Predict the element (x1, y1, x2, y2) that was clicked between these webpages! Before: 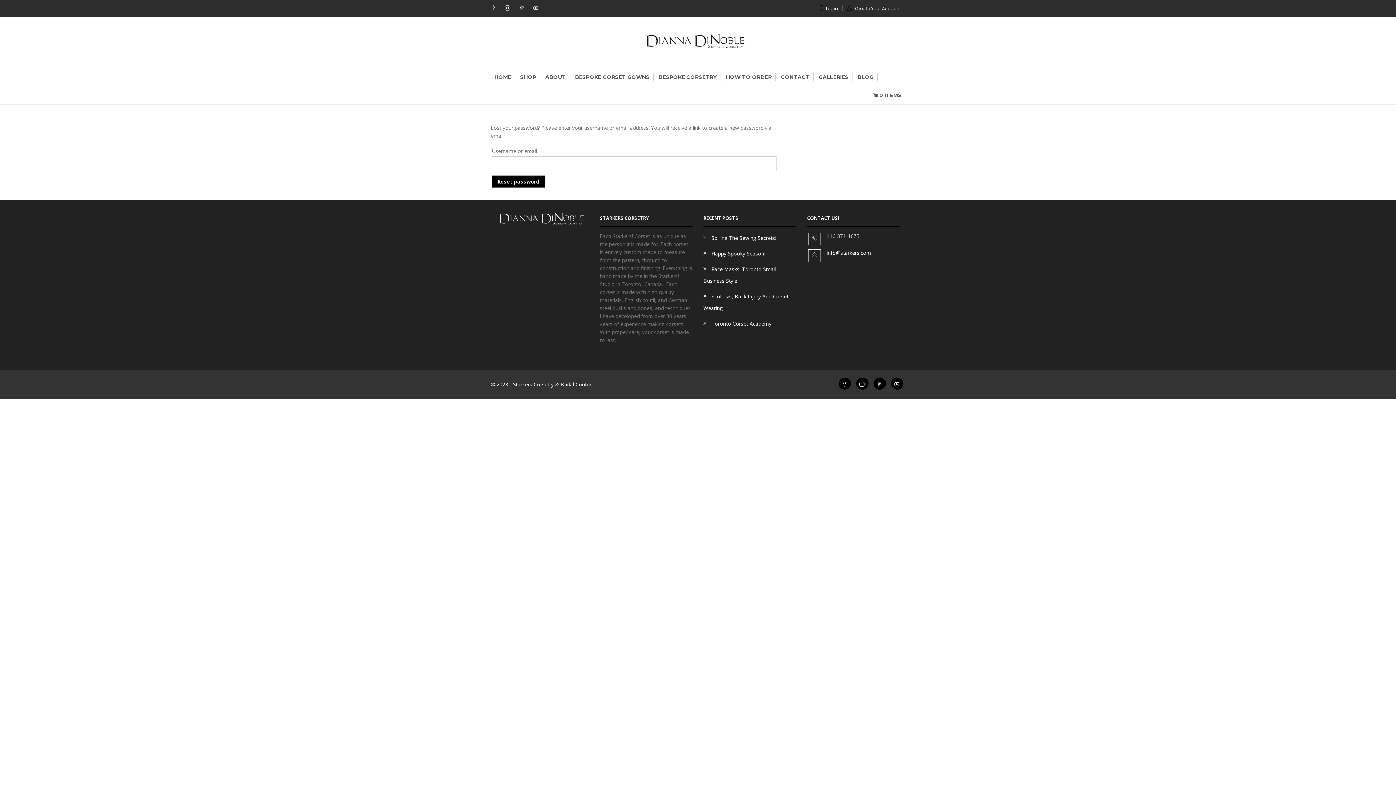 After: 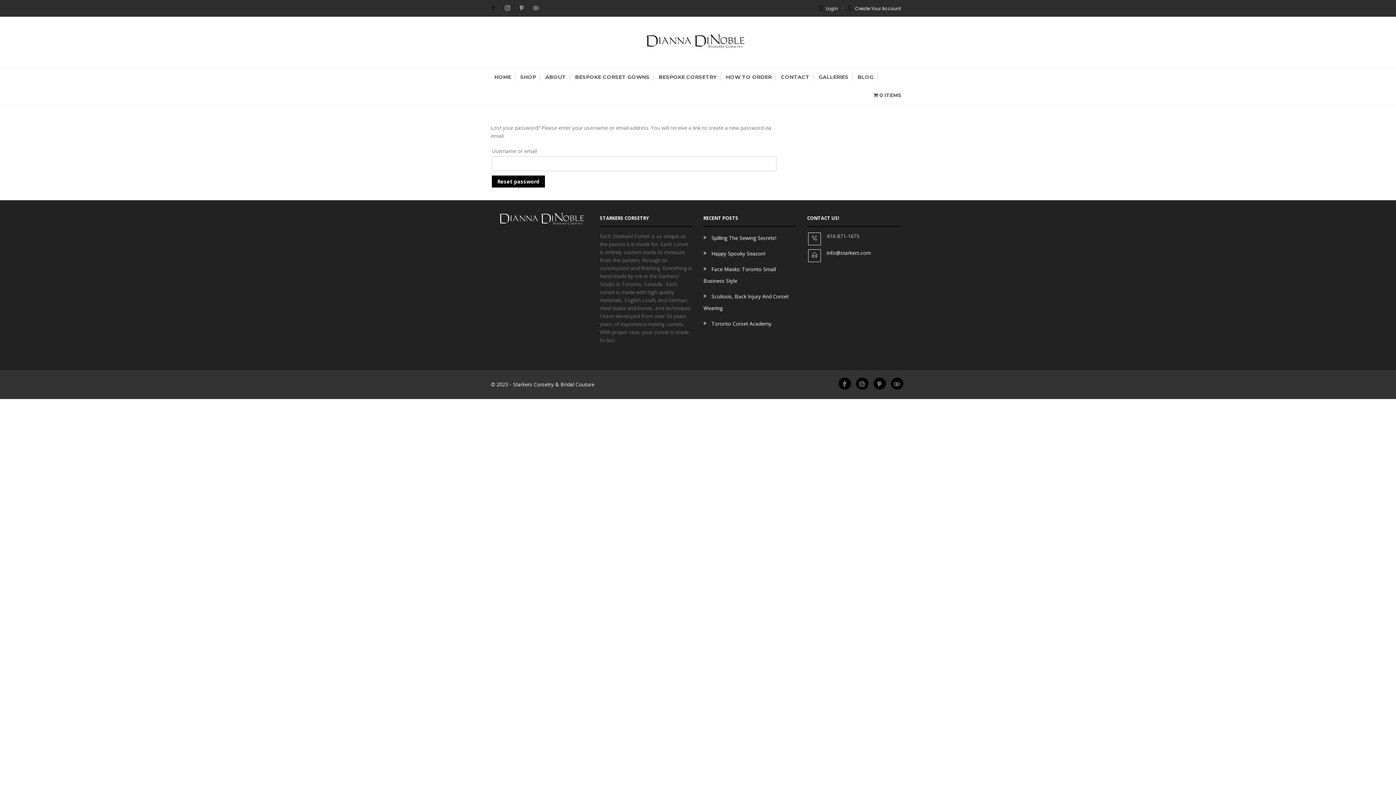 Action: bbox: (490, 5, 501, 11)